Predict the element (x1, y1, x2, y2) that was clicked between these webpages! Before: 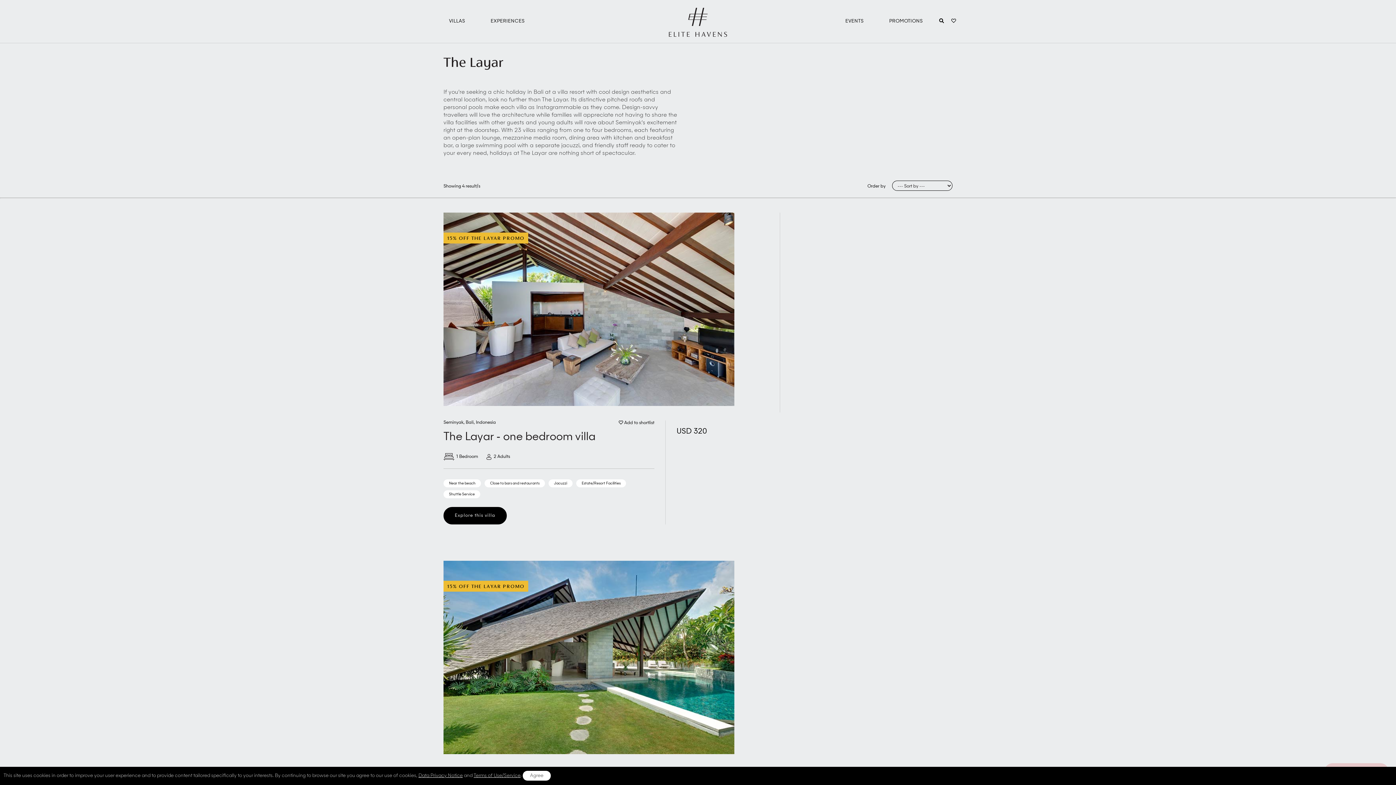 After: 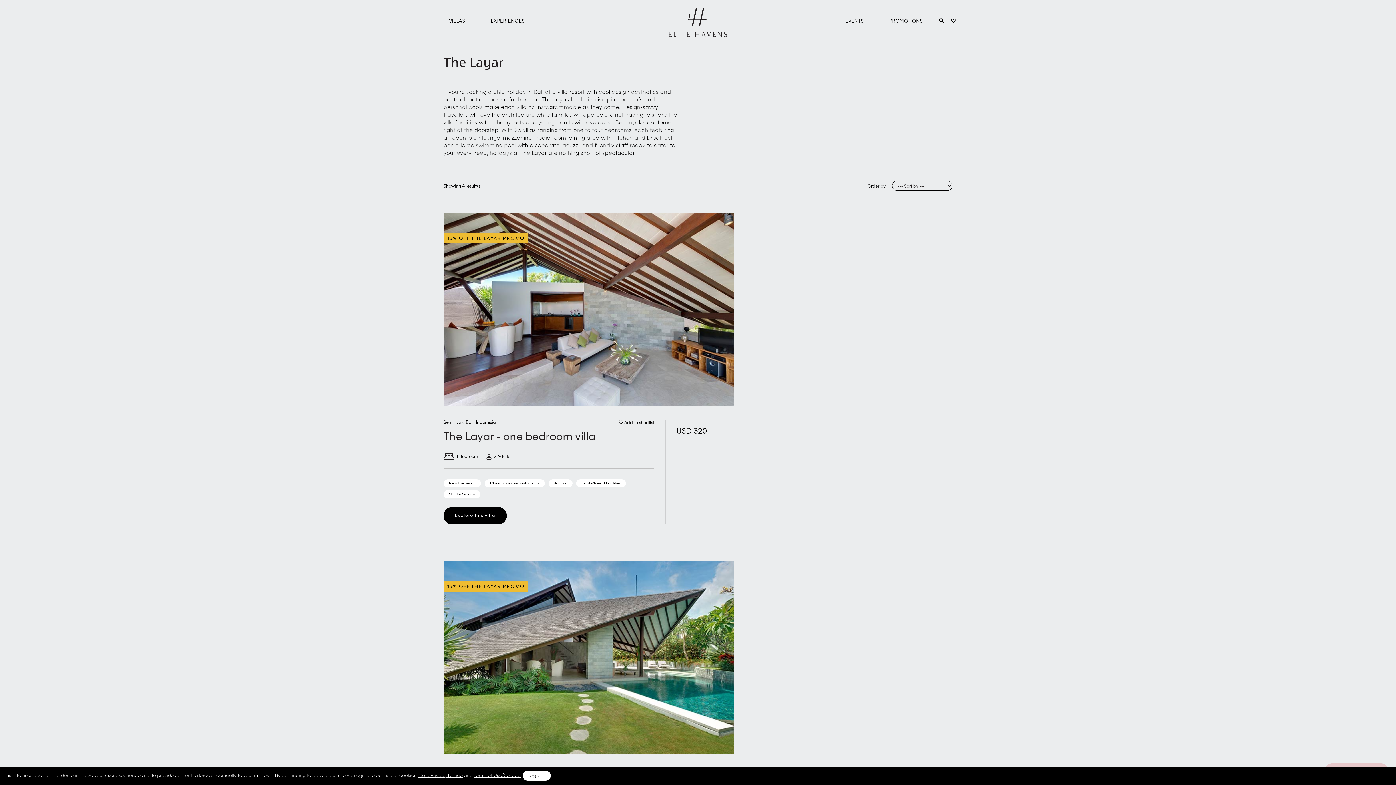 Action: label: 15% OFF THE LAYAR PROMO bbox: (447, 235, 524, 241)